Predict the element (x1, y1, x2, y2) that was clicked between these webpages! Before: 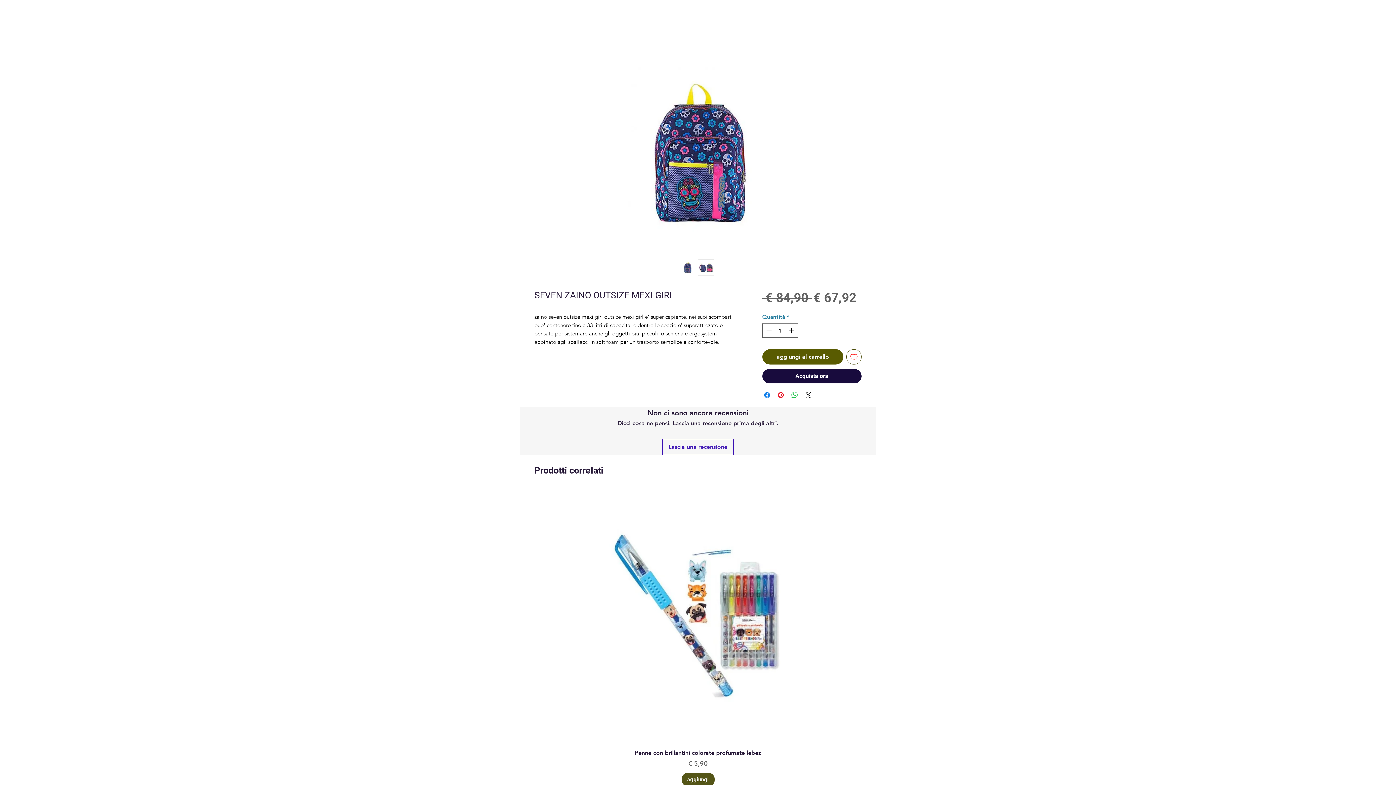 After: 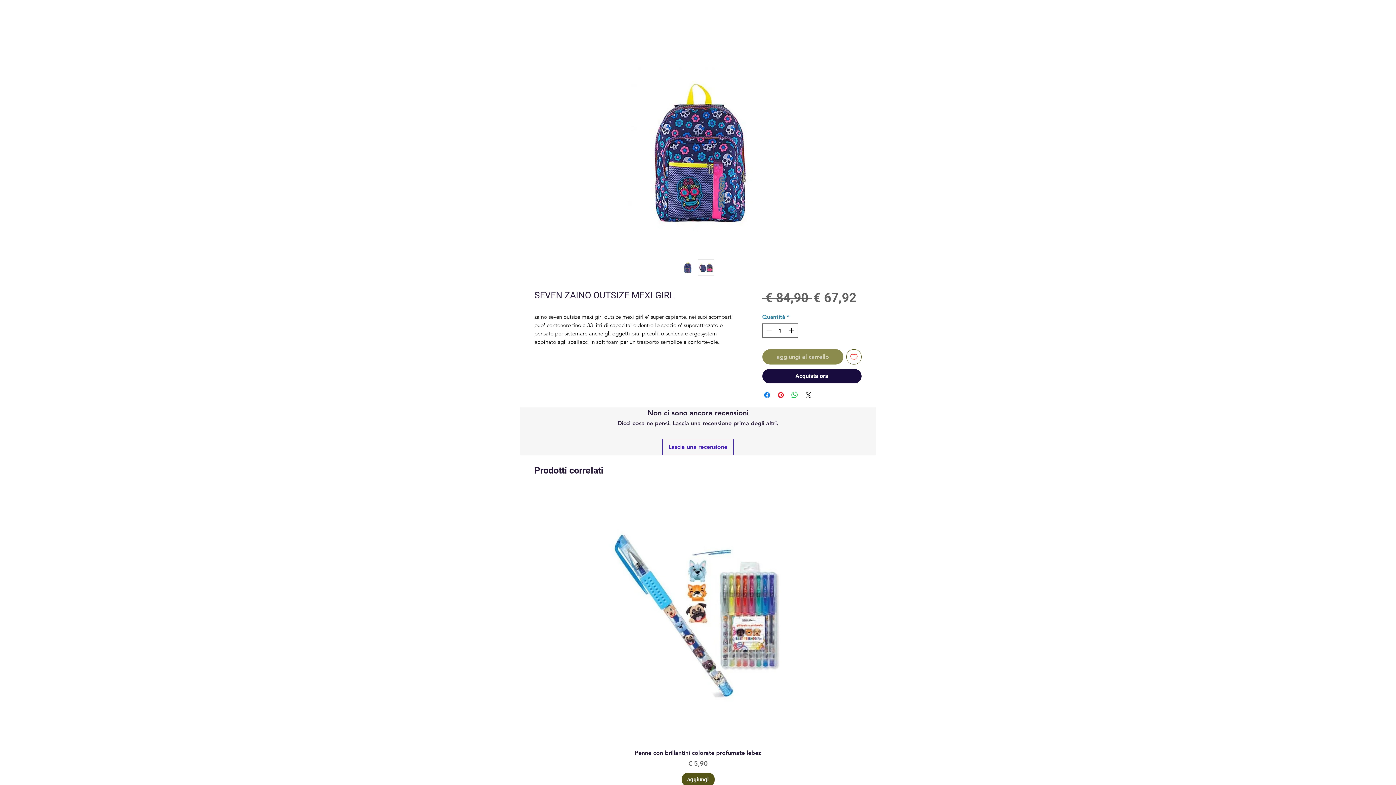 Action: bbox: (762, 349, 843, 364) label: aggiungi al carrello